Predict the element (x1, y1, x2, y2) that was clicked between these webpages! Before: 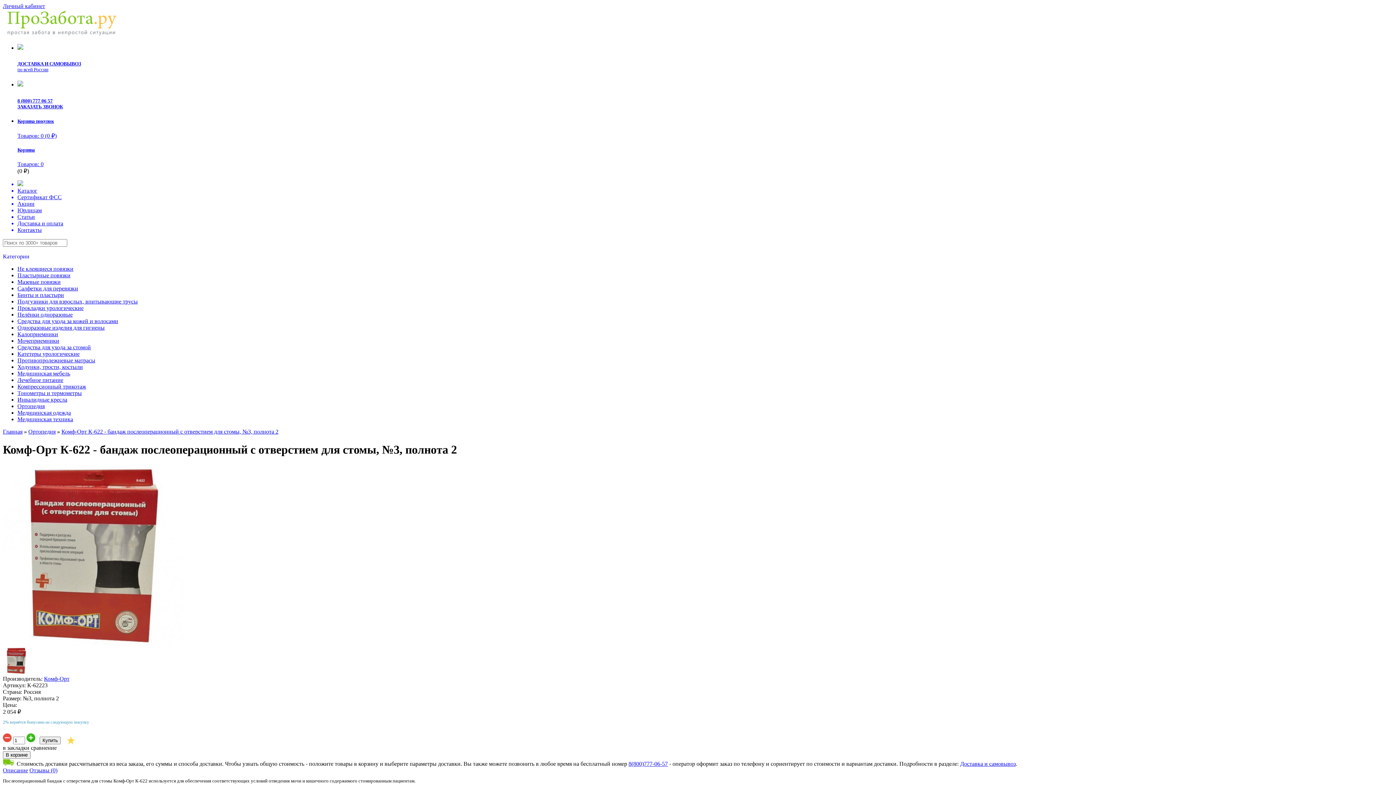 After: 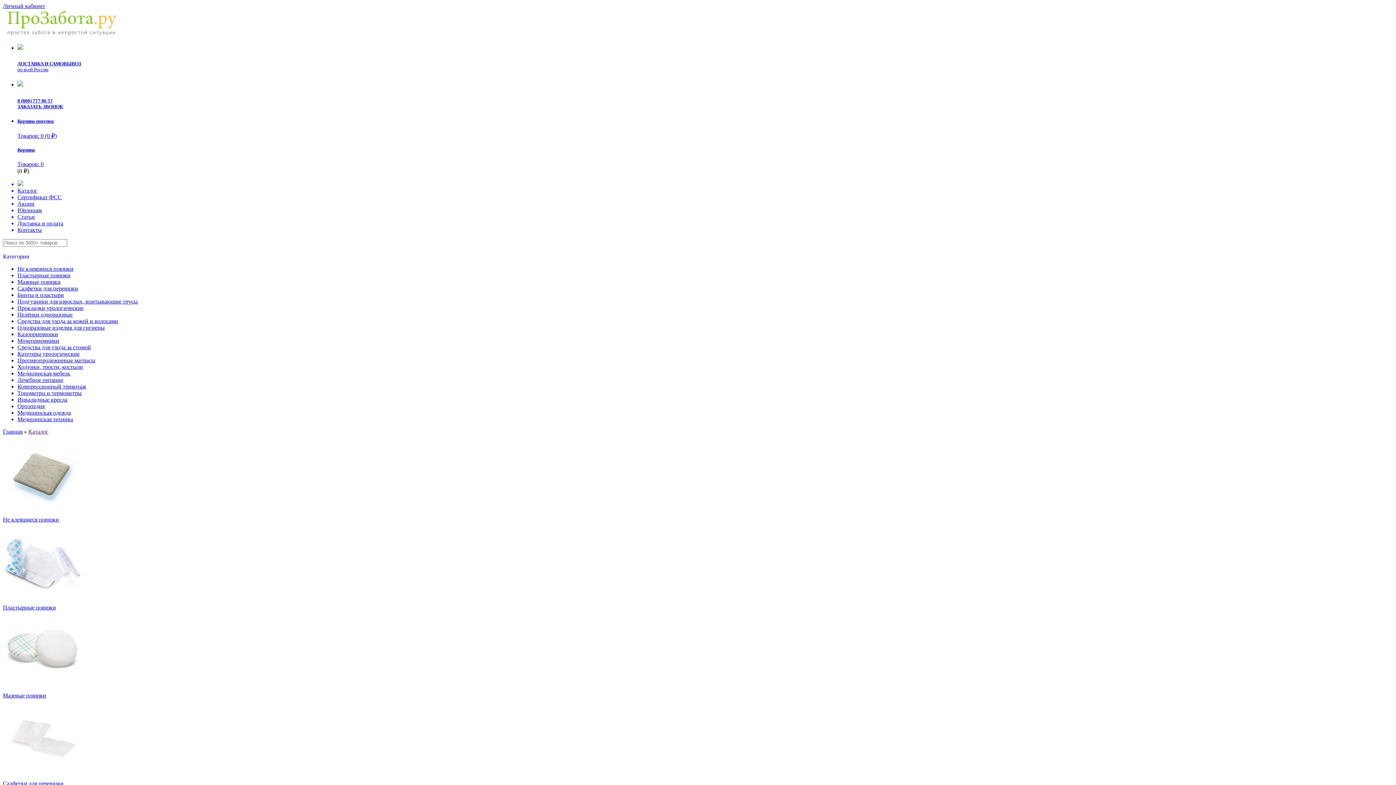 Action: label: Категории bbox: (2, 253, 1393, 260)